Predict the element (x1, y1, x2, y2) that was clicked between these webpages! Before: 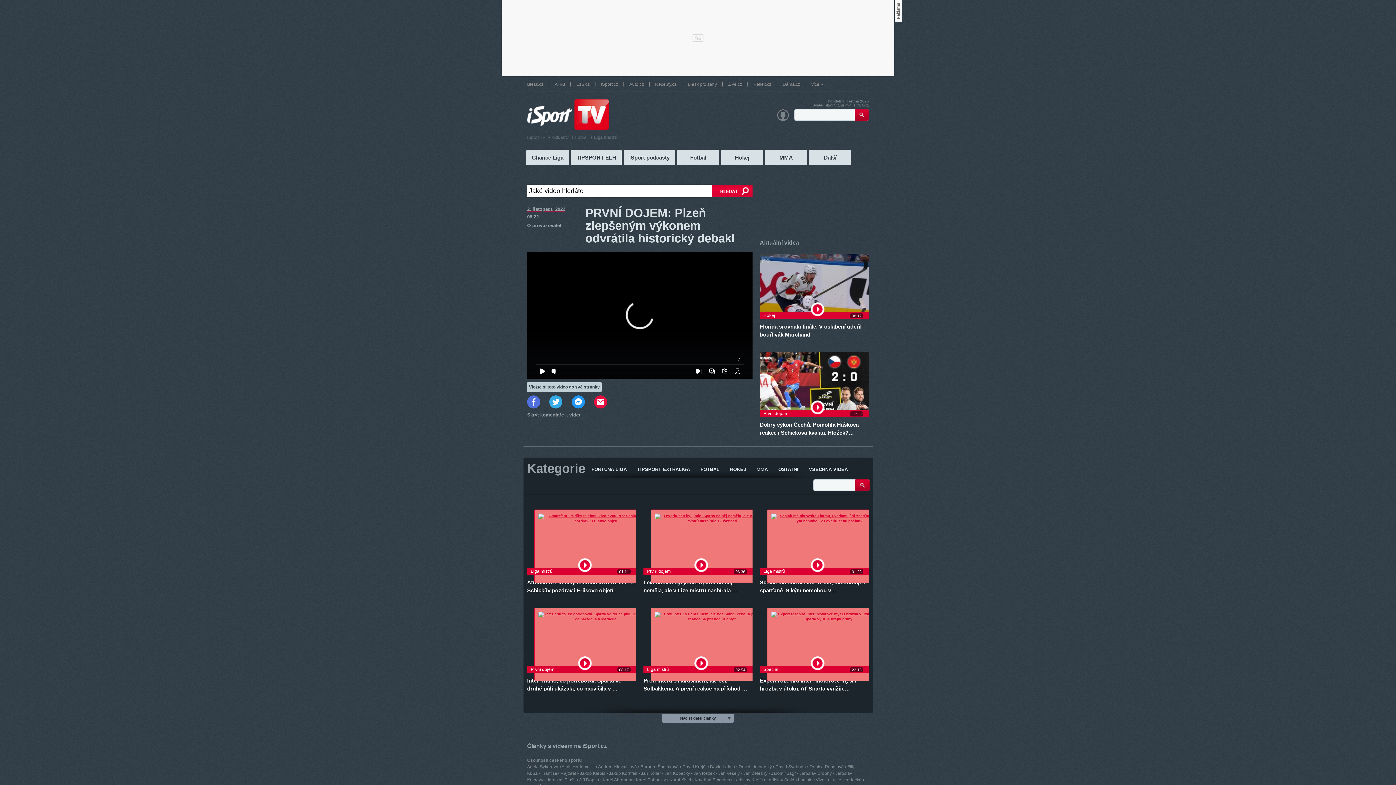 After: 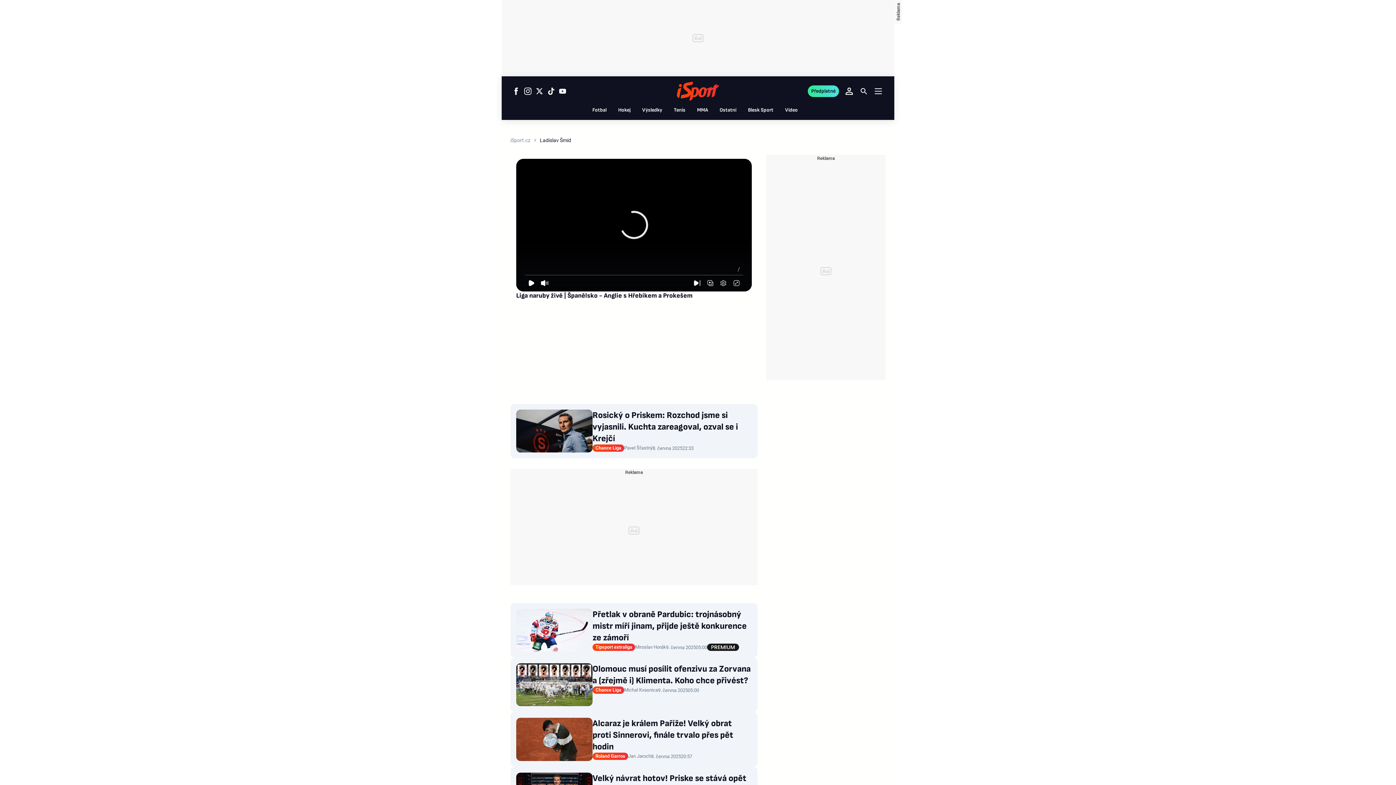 Action: bbox: (766, 777, 794, 782) label: Ladislav Šmíd